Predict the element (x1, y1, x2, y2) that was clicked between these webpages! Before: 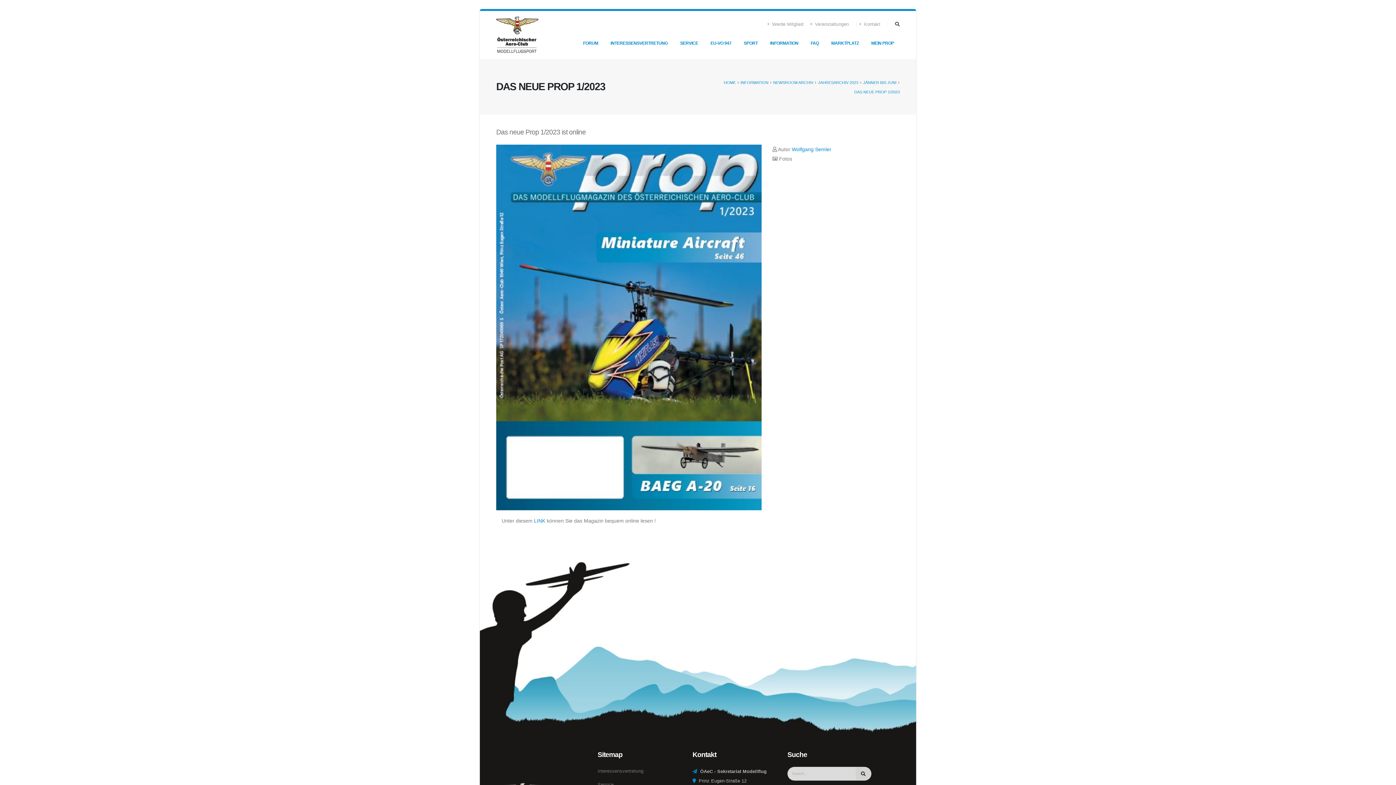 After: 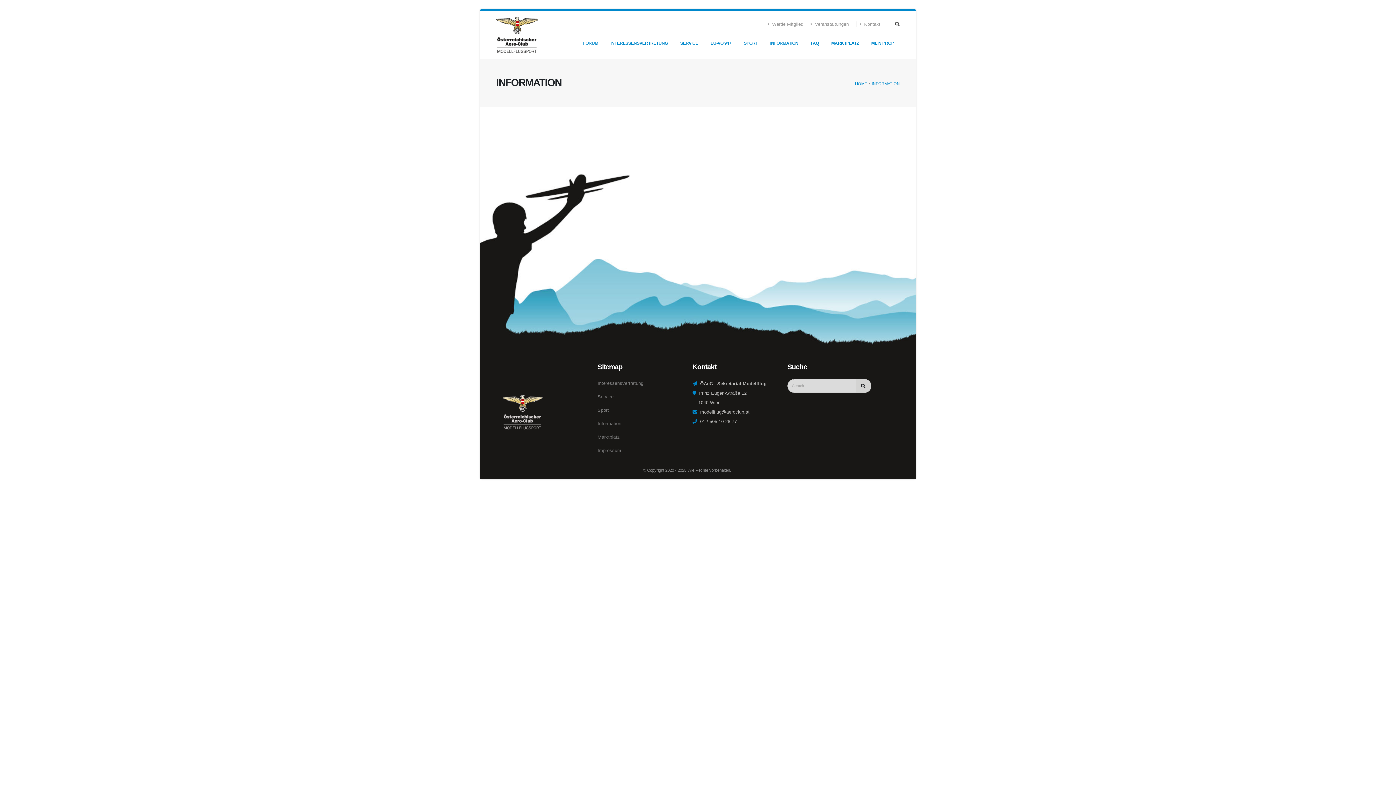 Action: label: INFORMATION bbox: (740, 80, 768, 84)